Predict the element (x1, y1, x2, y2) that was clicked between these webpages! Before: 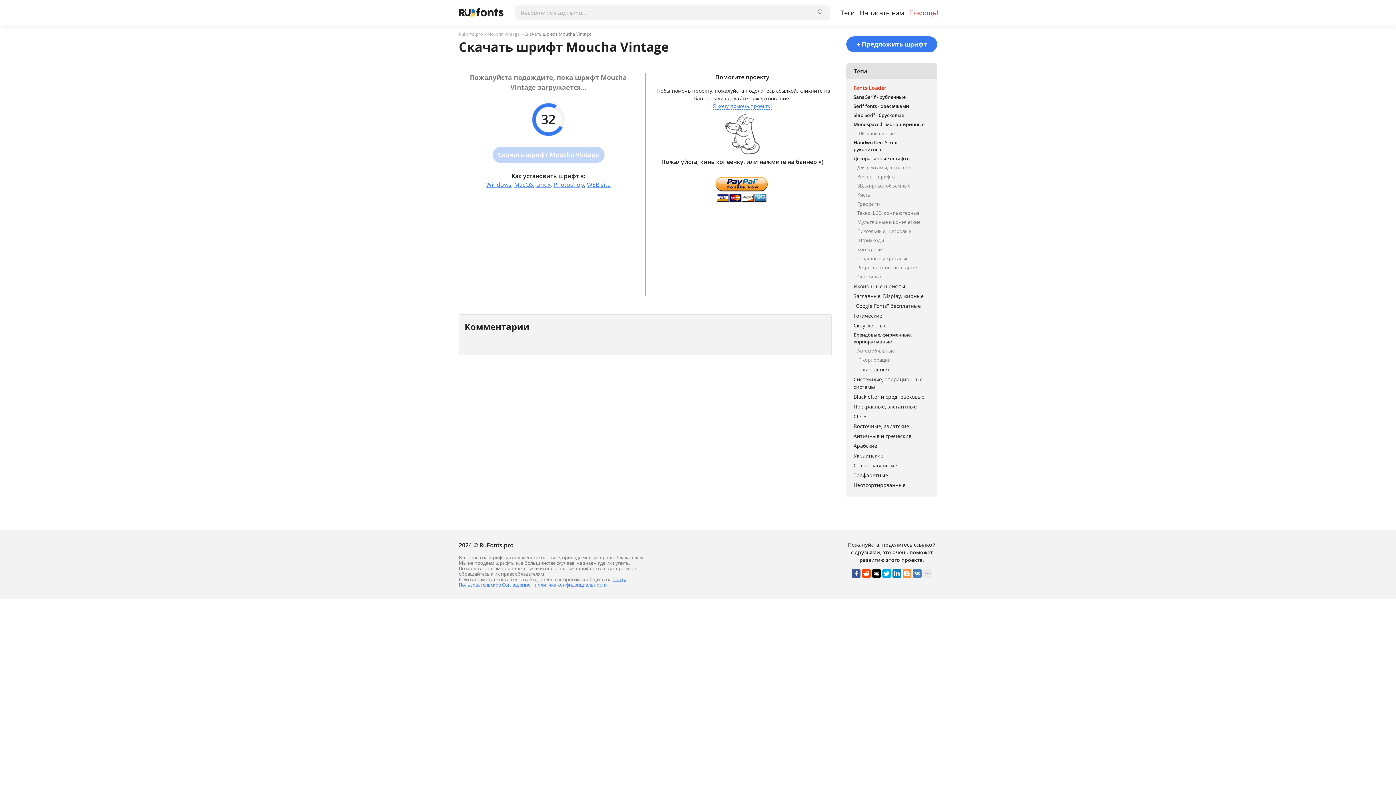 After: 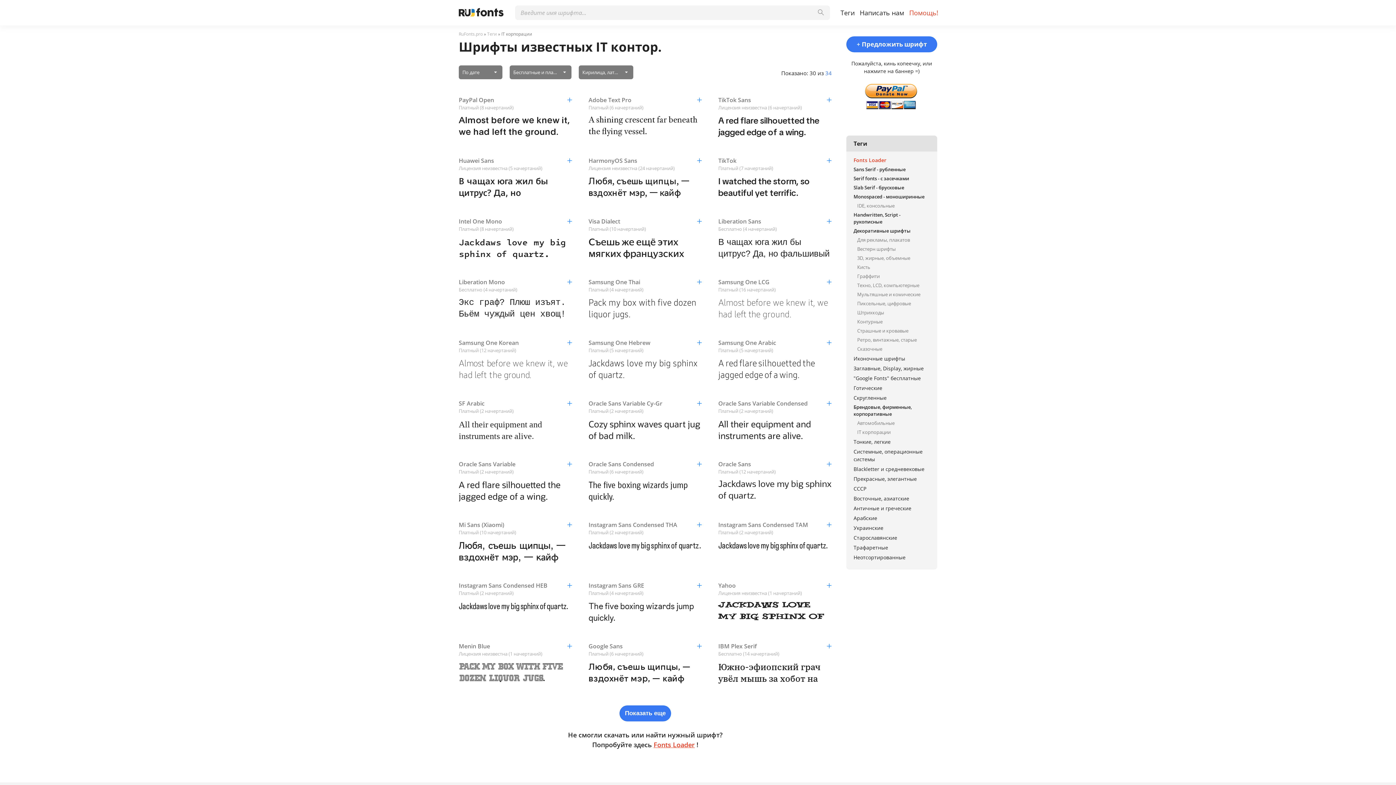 Action: bbox: (846, 355, 937, 364) label: IT корпорации